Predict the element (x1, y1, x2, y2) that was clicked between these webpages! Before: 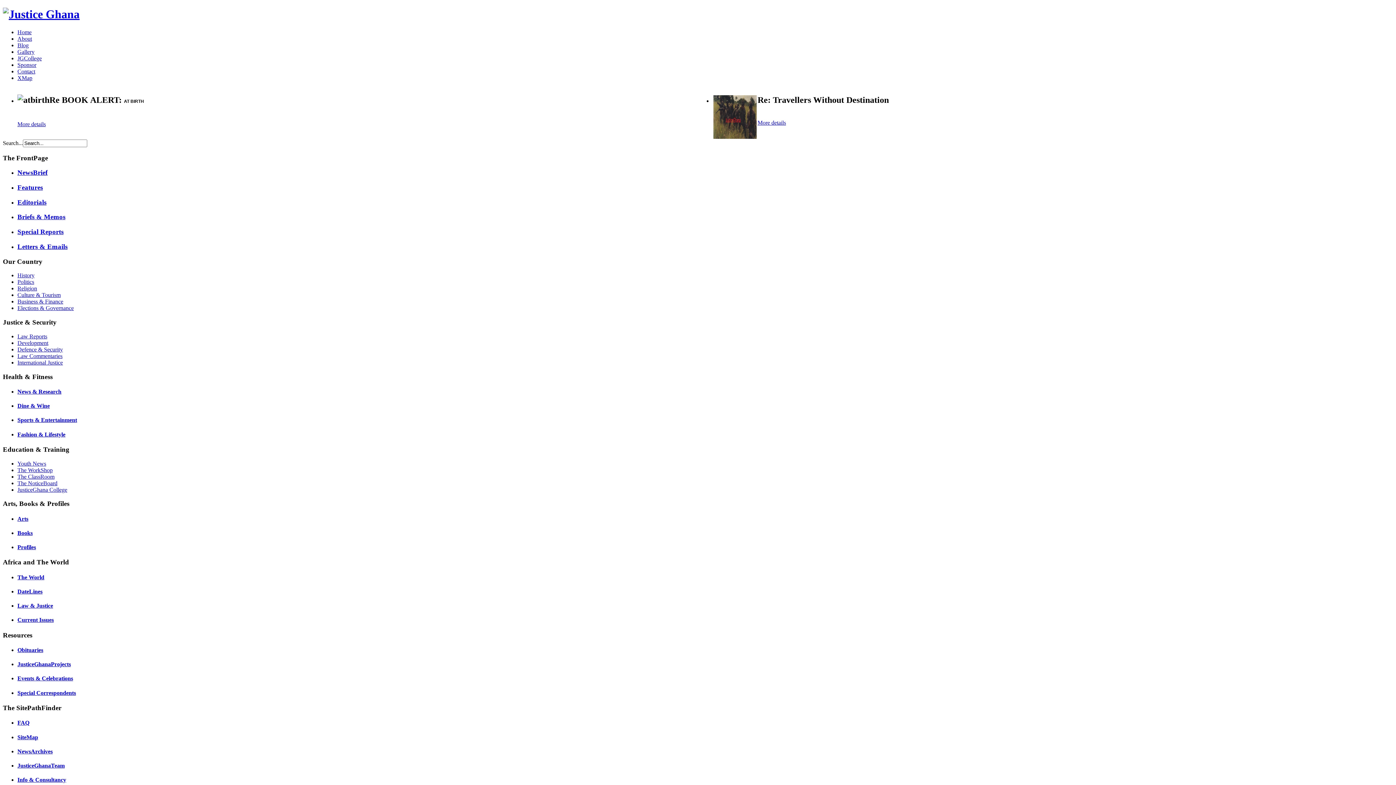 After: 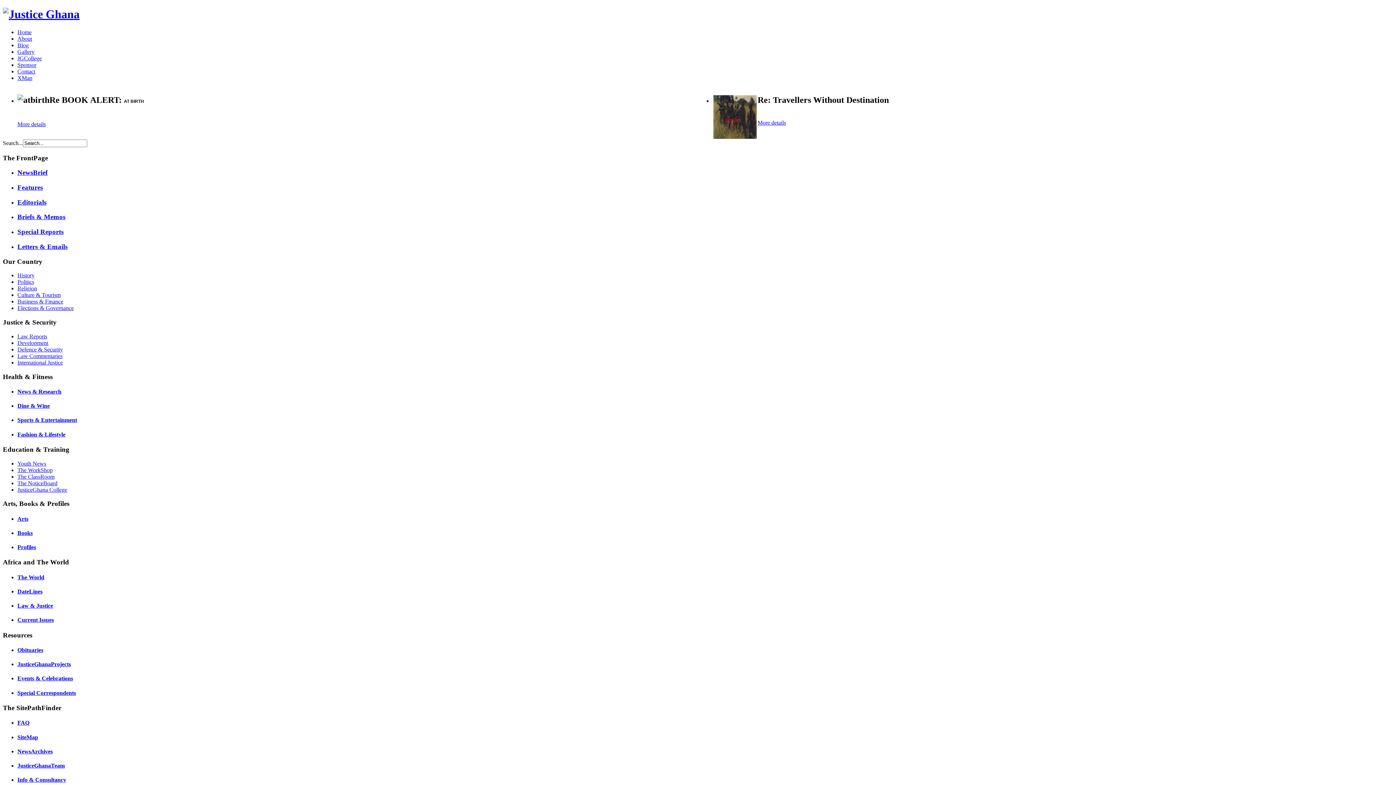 Action: bbox: (17, 473, 54, 479) label: The ClassRoom